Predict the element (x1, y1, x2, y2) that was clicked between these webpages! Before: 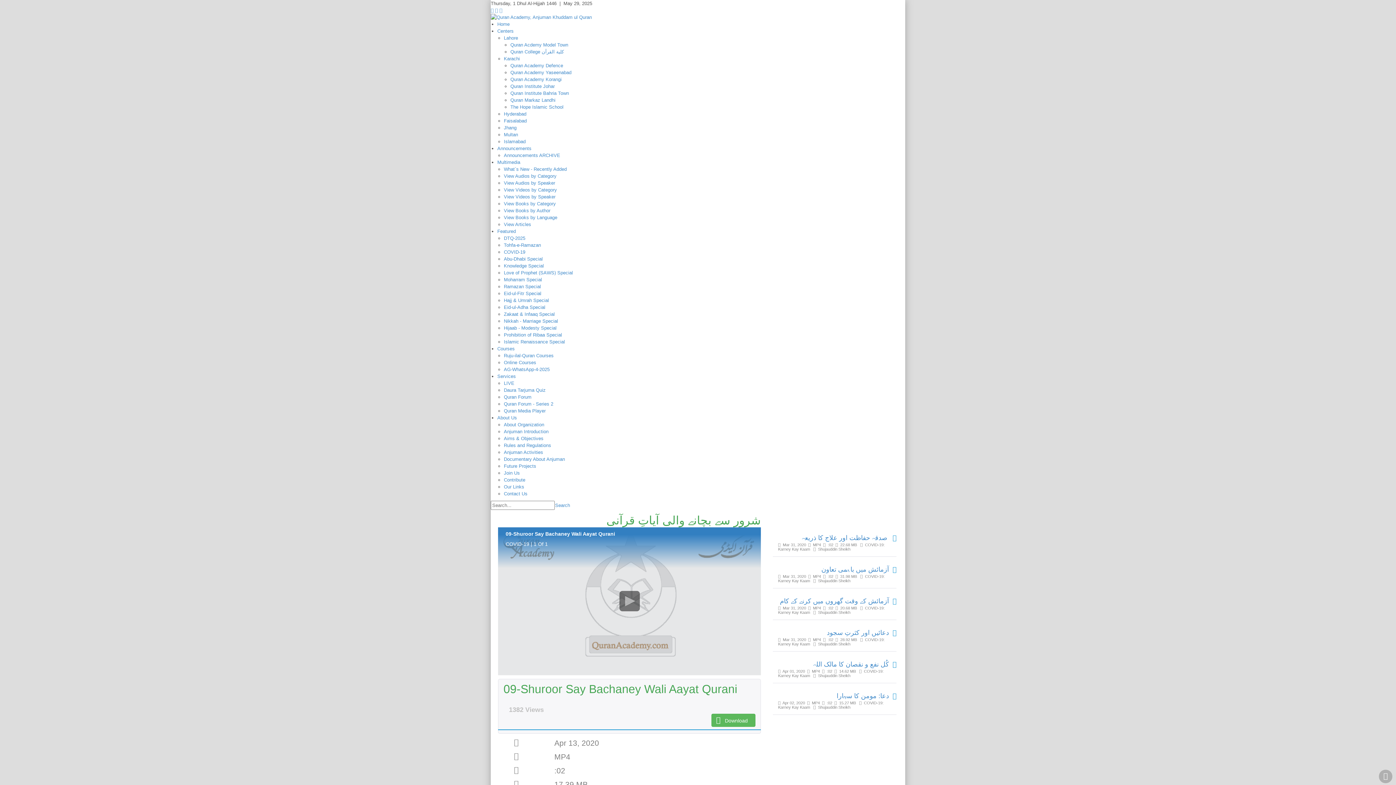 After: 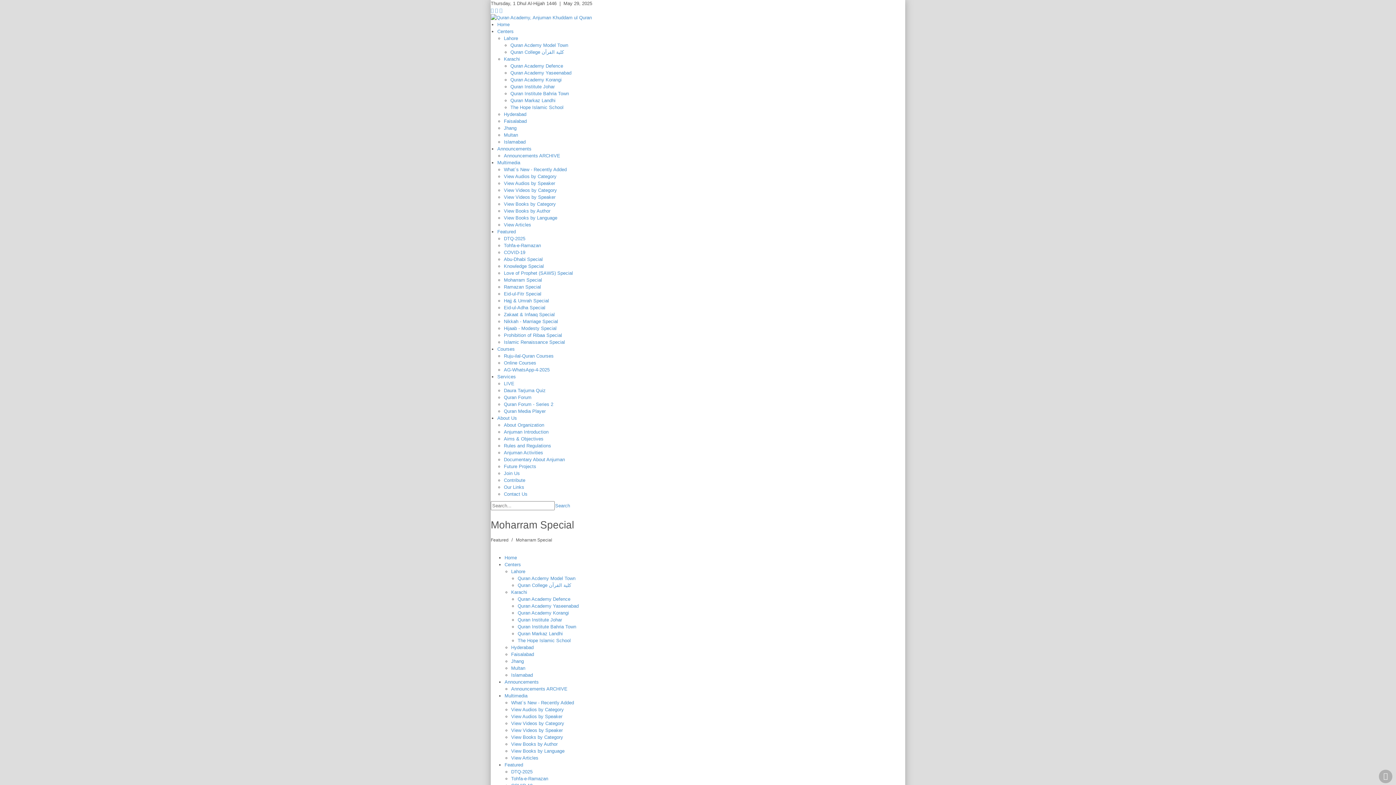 Action: bbox: (504, 277, 542, 282) label: Moharram Special